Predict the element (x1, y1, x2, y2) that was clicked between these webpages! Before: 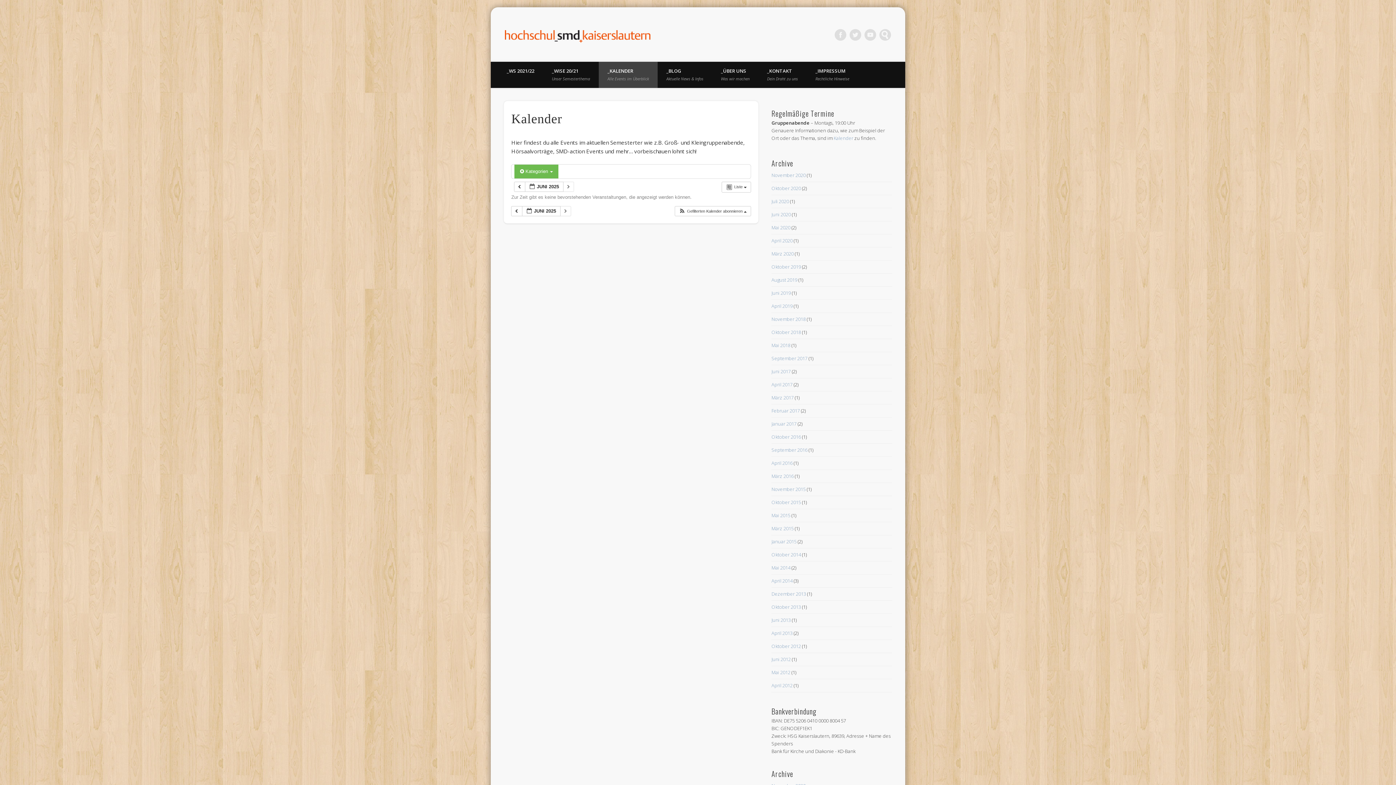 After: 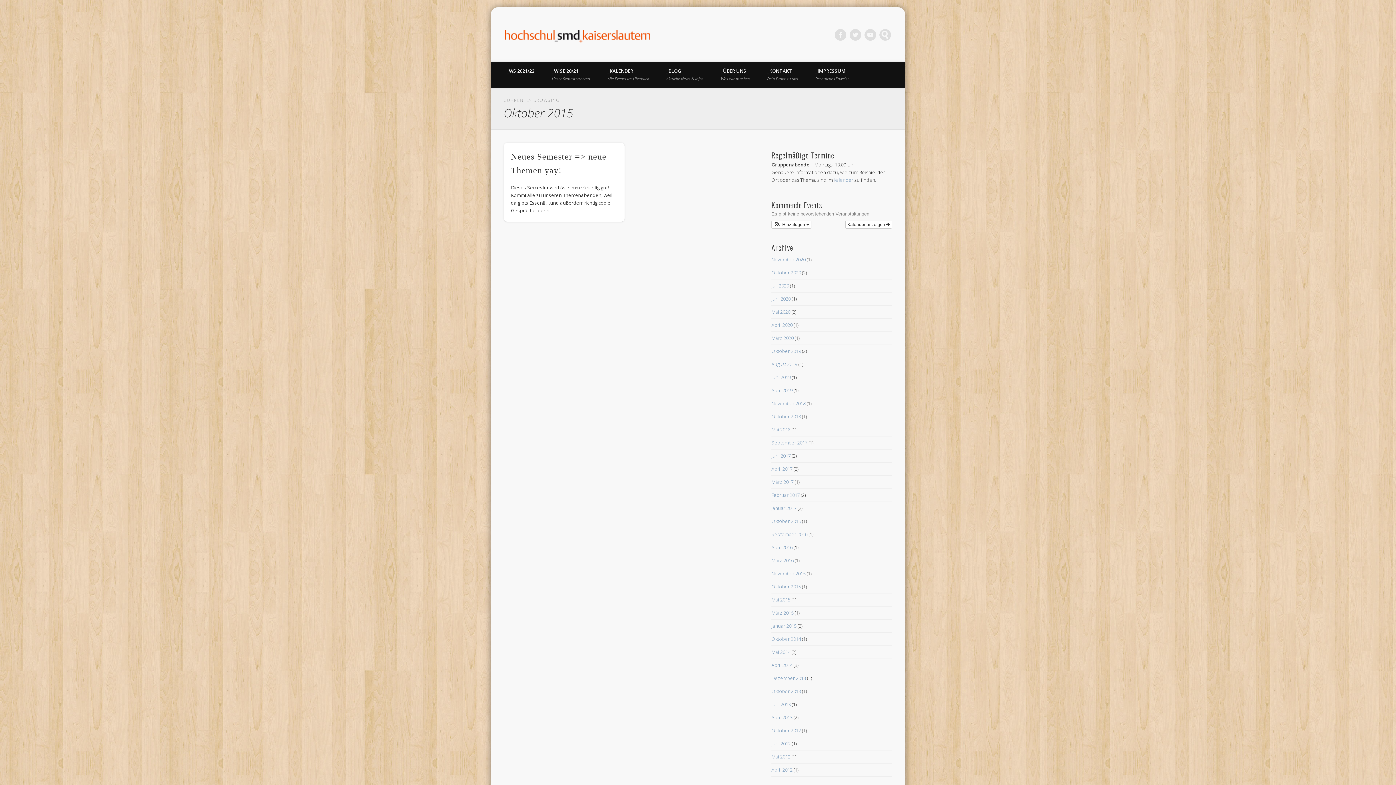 Action: label: Oktober 2015 bbox: (771, 499, 801, 505)